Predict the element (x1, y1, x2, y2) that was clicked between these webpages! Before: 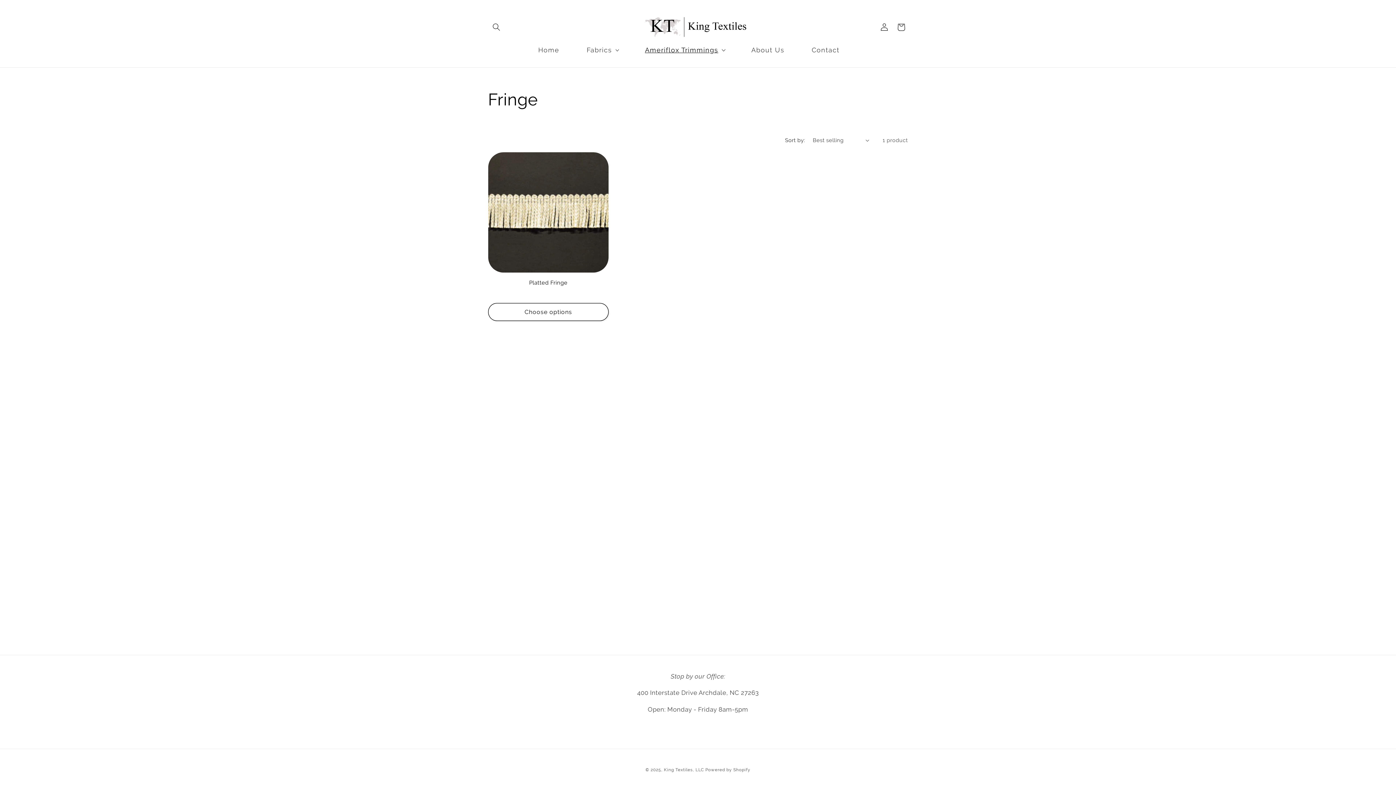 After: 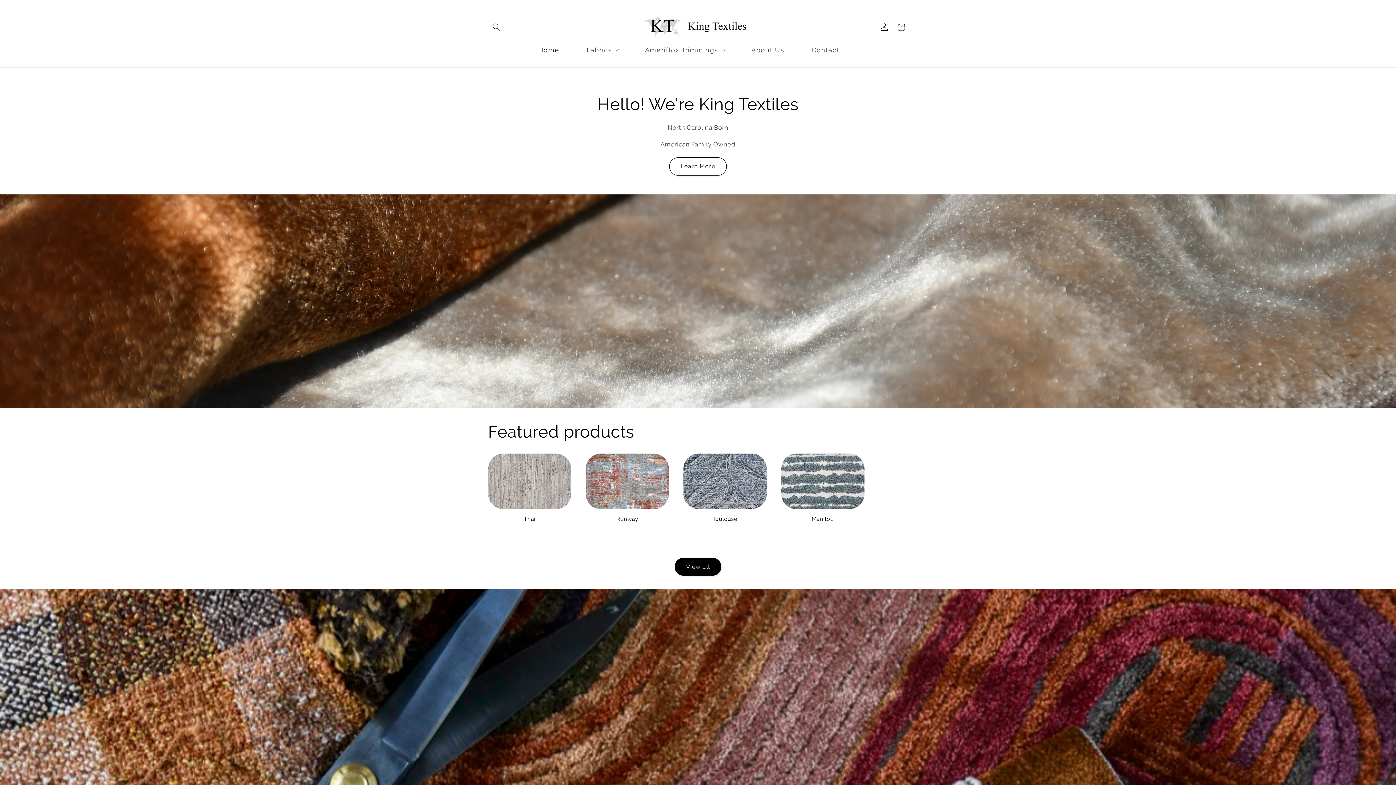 Action: bbox: (664, 767, 704, 772) label: King Textiles, LLC